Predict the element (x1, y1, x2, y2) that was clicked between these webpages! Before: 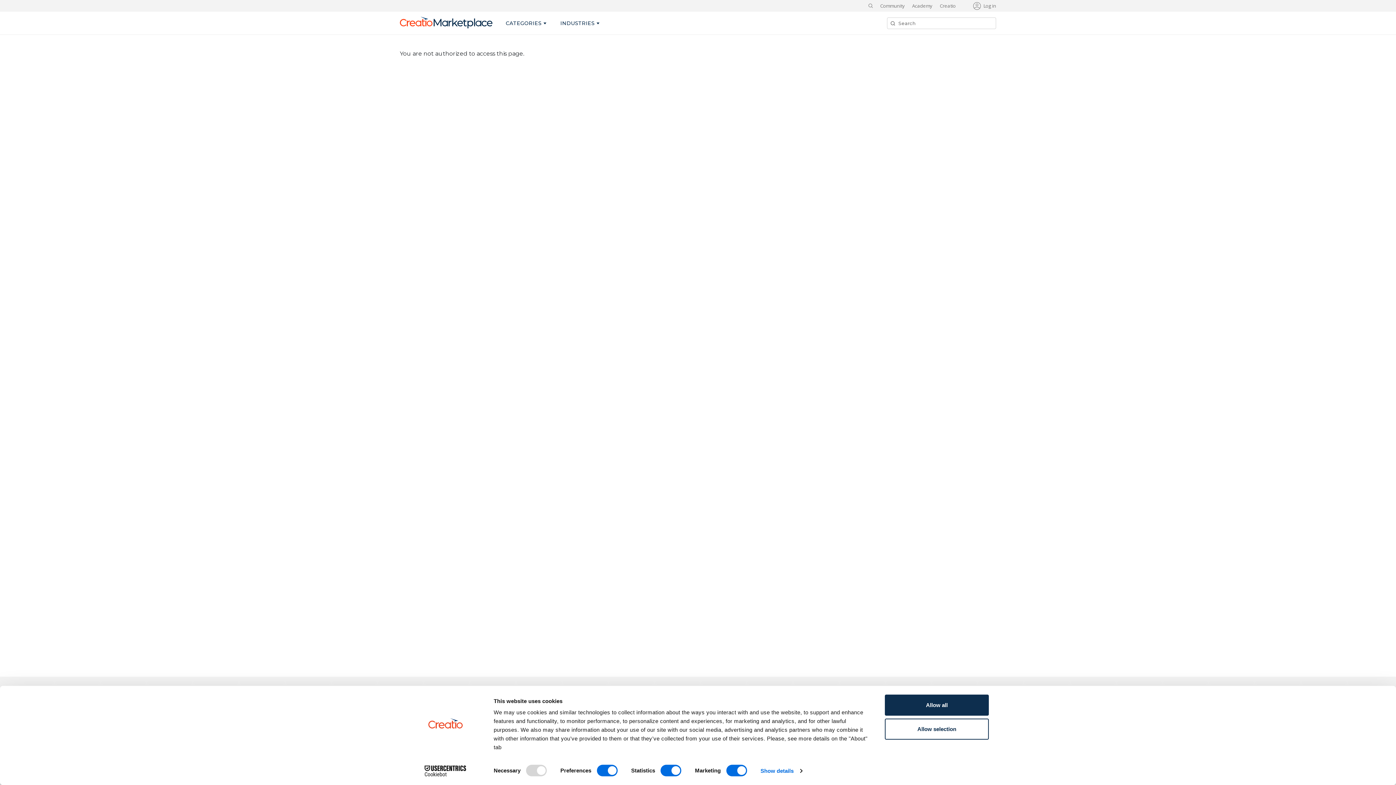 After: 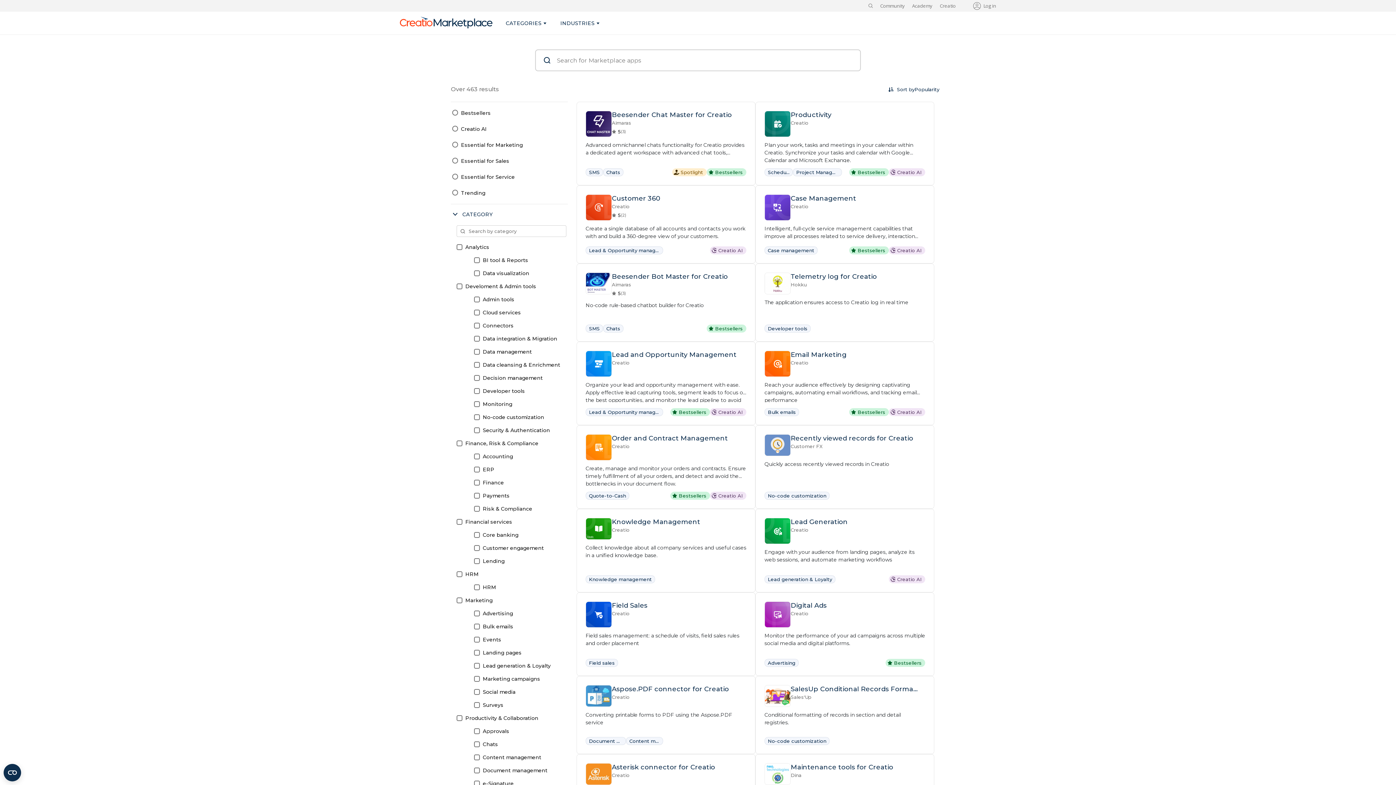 Action: bbox: (832, 71, 940, 76) label: See All